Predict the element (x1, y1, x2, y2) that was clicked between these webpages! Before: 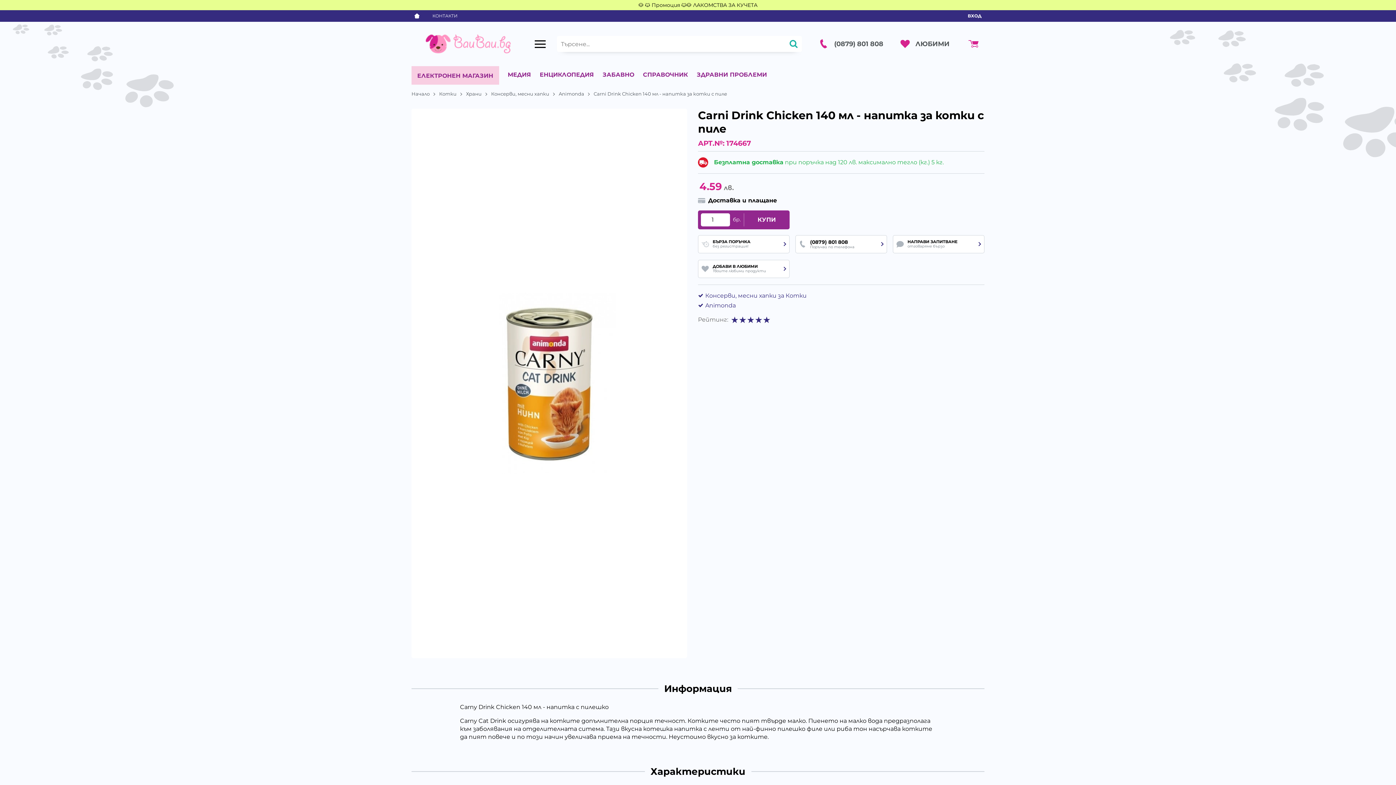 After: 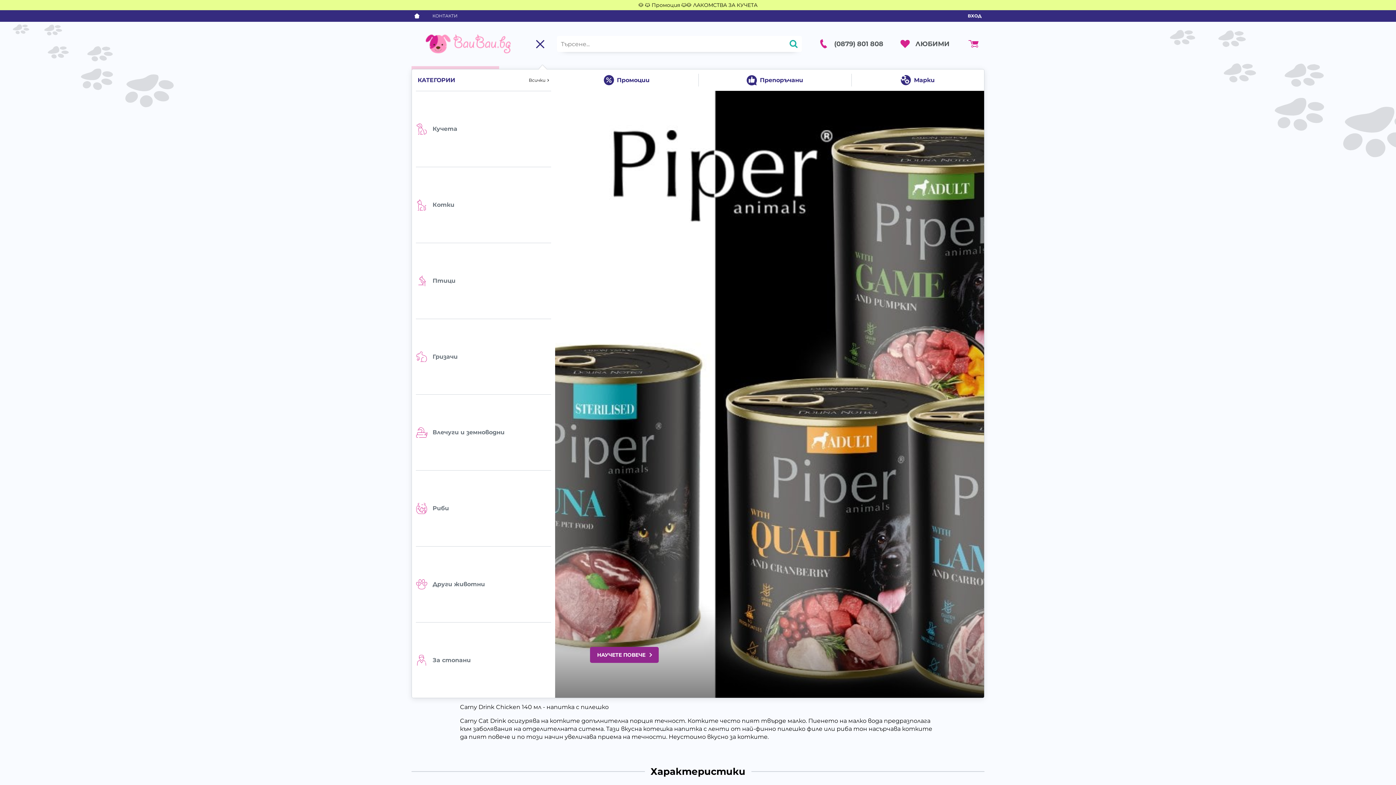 Action: bbox: (533, 21, 546, 66) label: Main navigation